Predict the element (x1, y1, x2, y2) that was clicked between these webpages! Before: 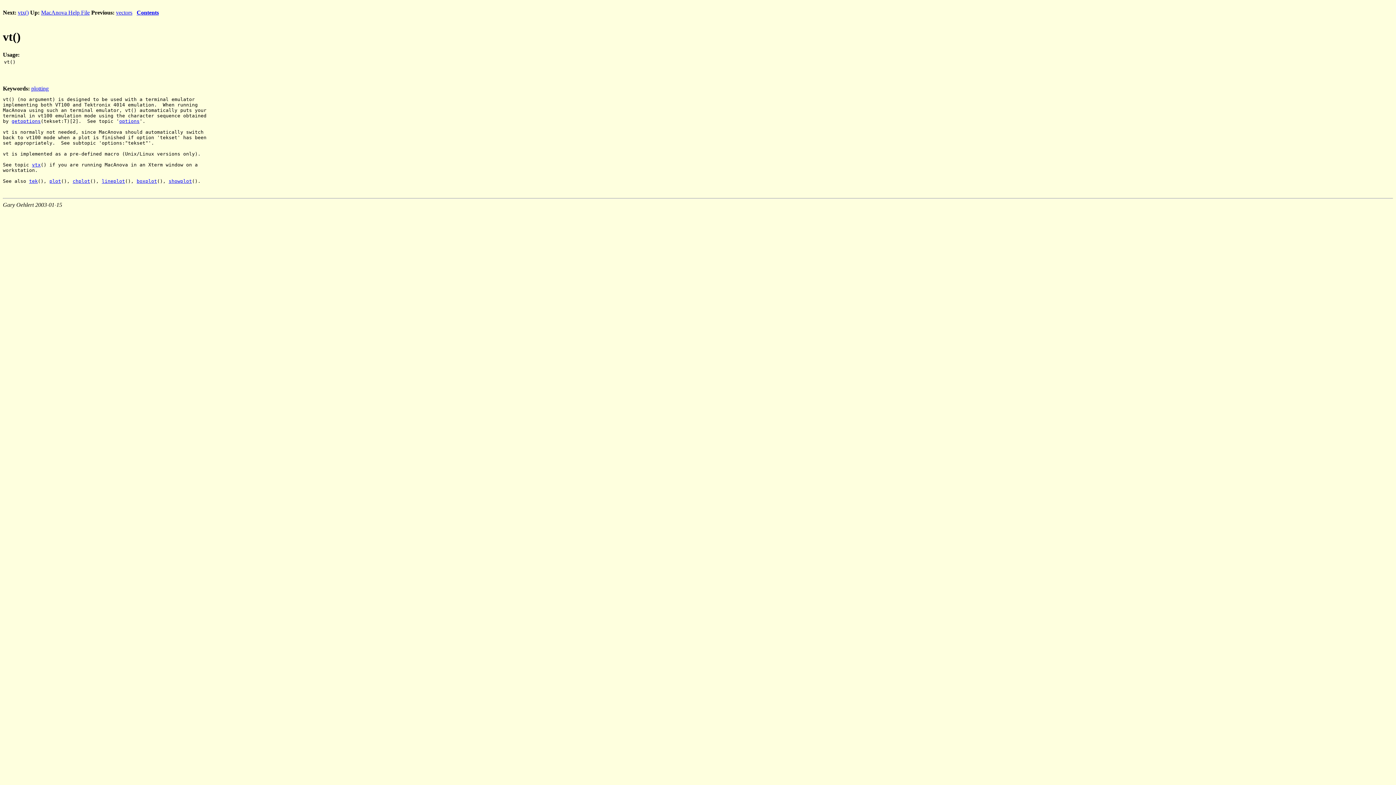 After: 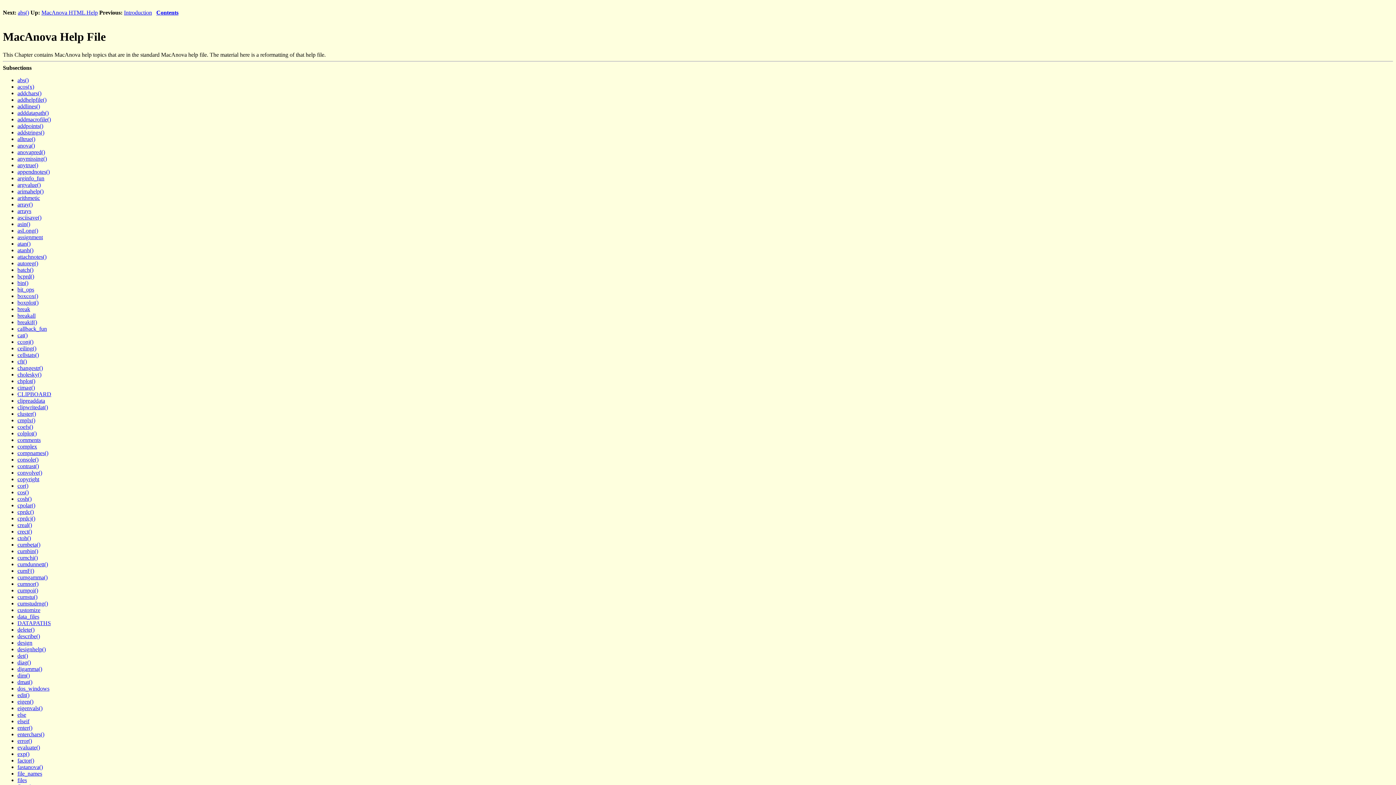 Action: bbox: (41, 9, 89, 15) label: MacAnova Help File